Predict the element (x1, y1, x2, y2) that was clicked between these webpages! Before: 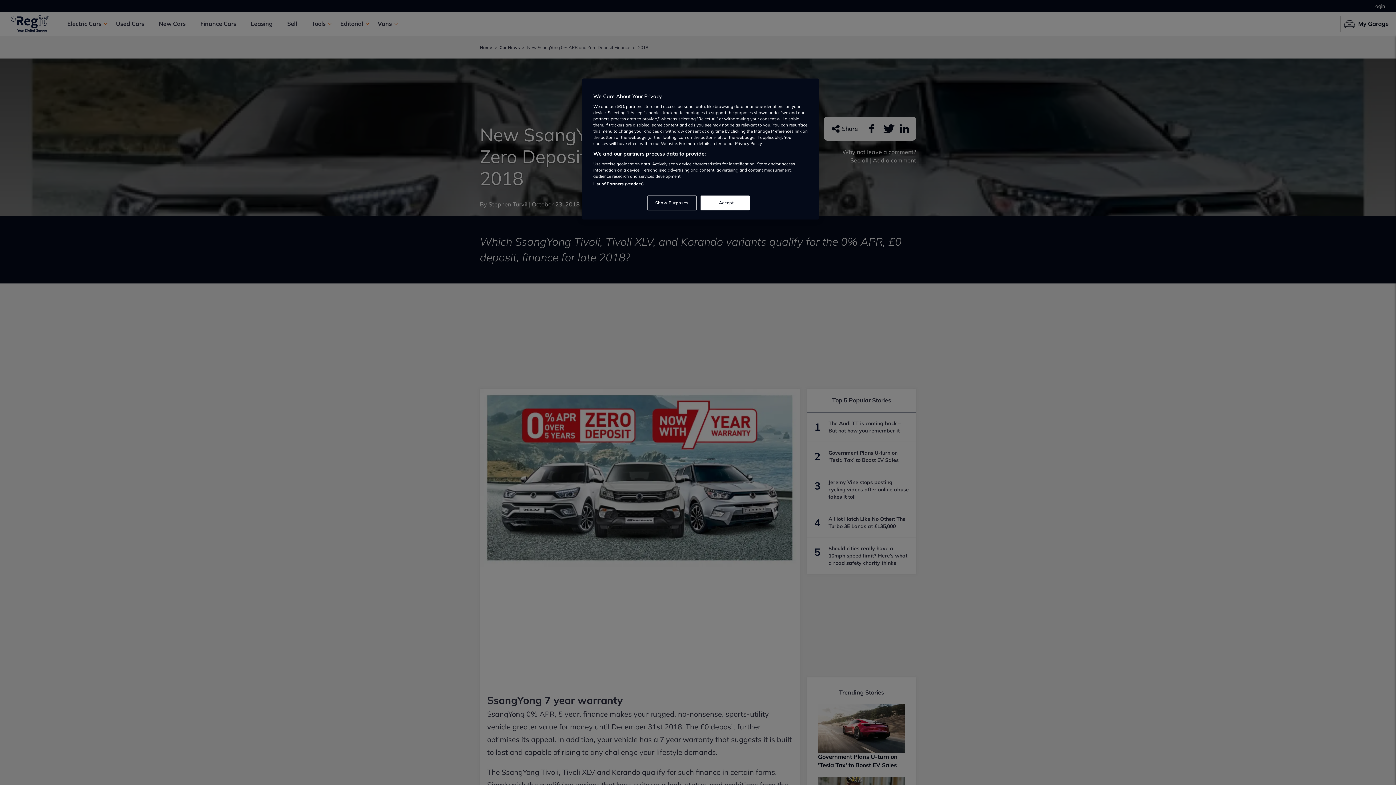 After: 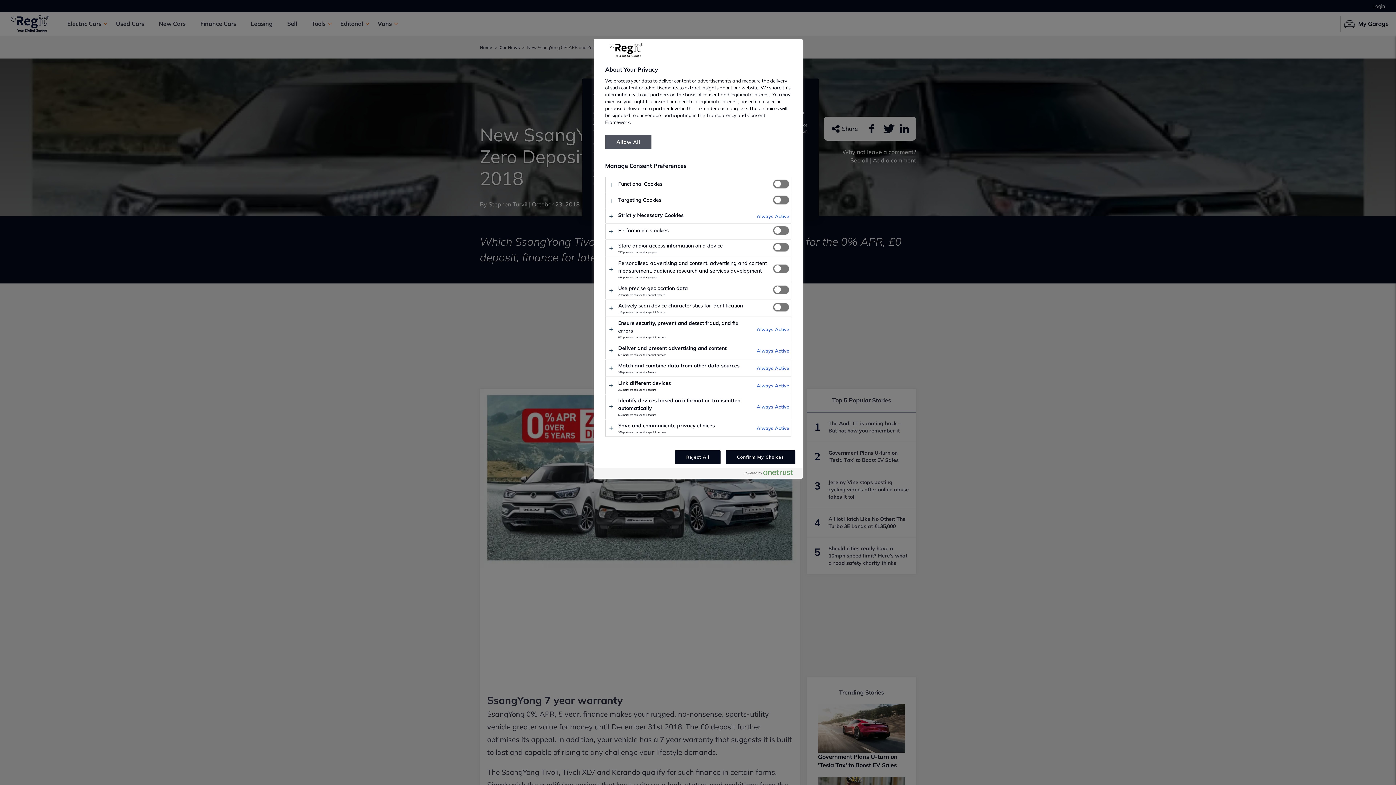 Action: label: Show Purposes bbox: (647, 195, 696, 210)